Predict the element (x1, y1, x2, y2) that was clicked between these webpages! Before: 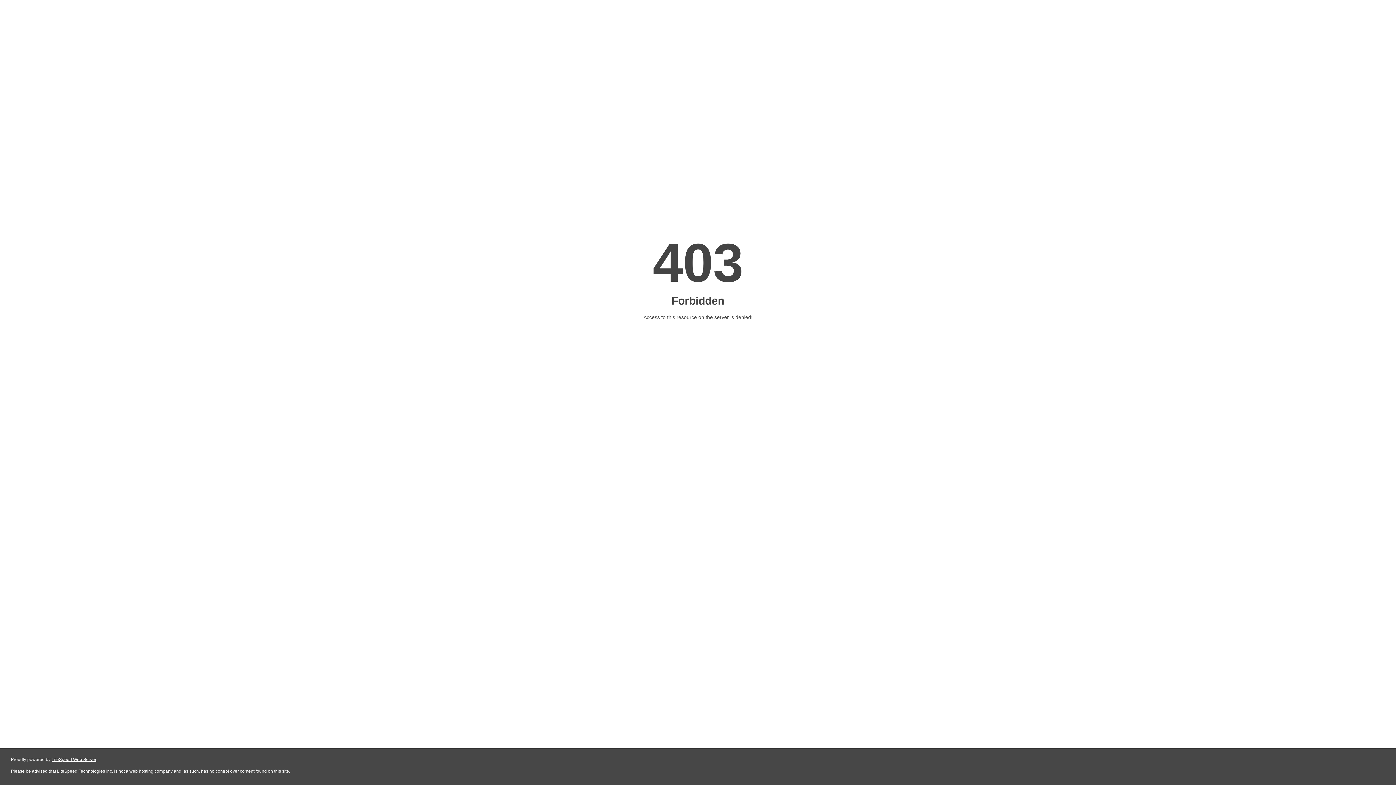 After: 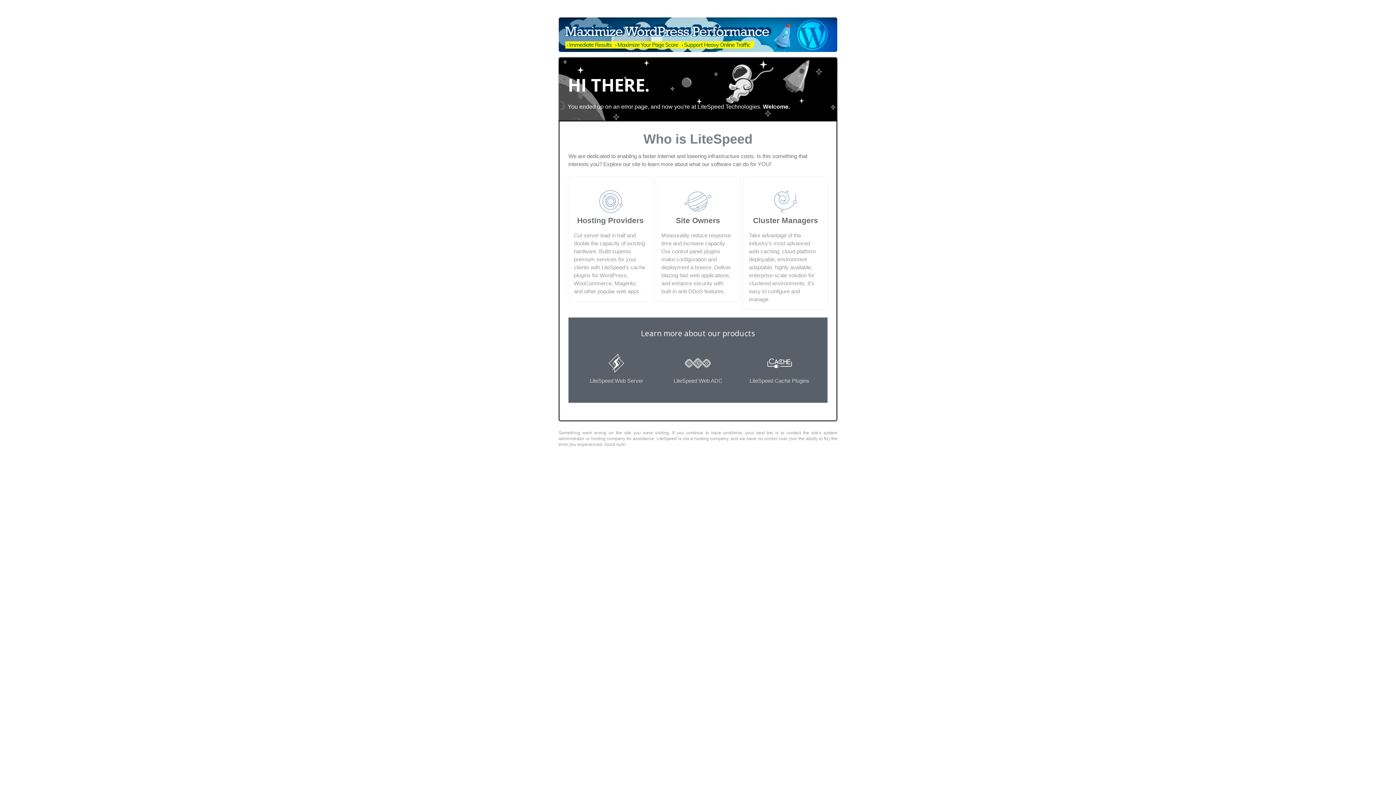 Action: label: LiteSpeed Web Server bbox: (51, 757, 96, 762)